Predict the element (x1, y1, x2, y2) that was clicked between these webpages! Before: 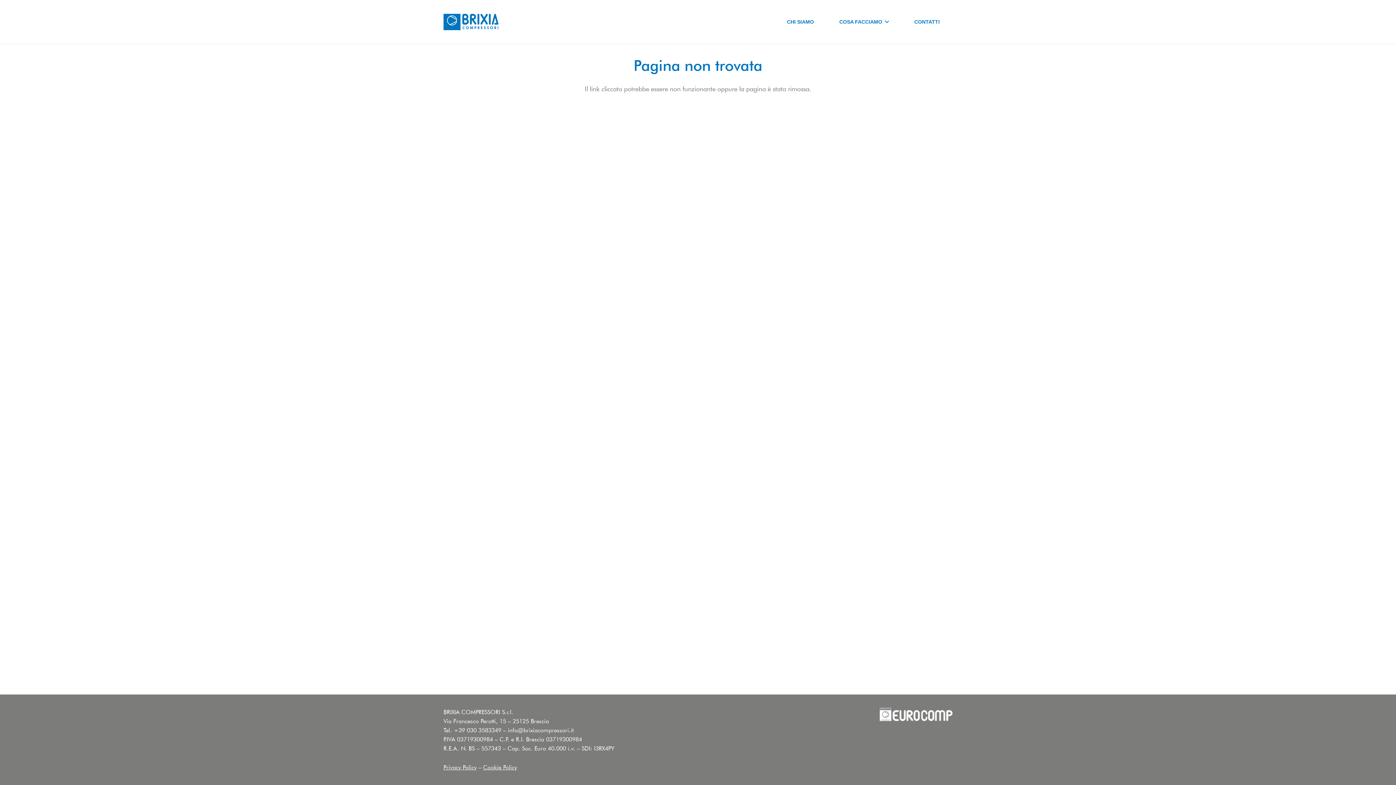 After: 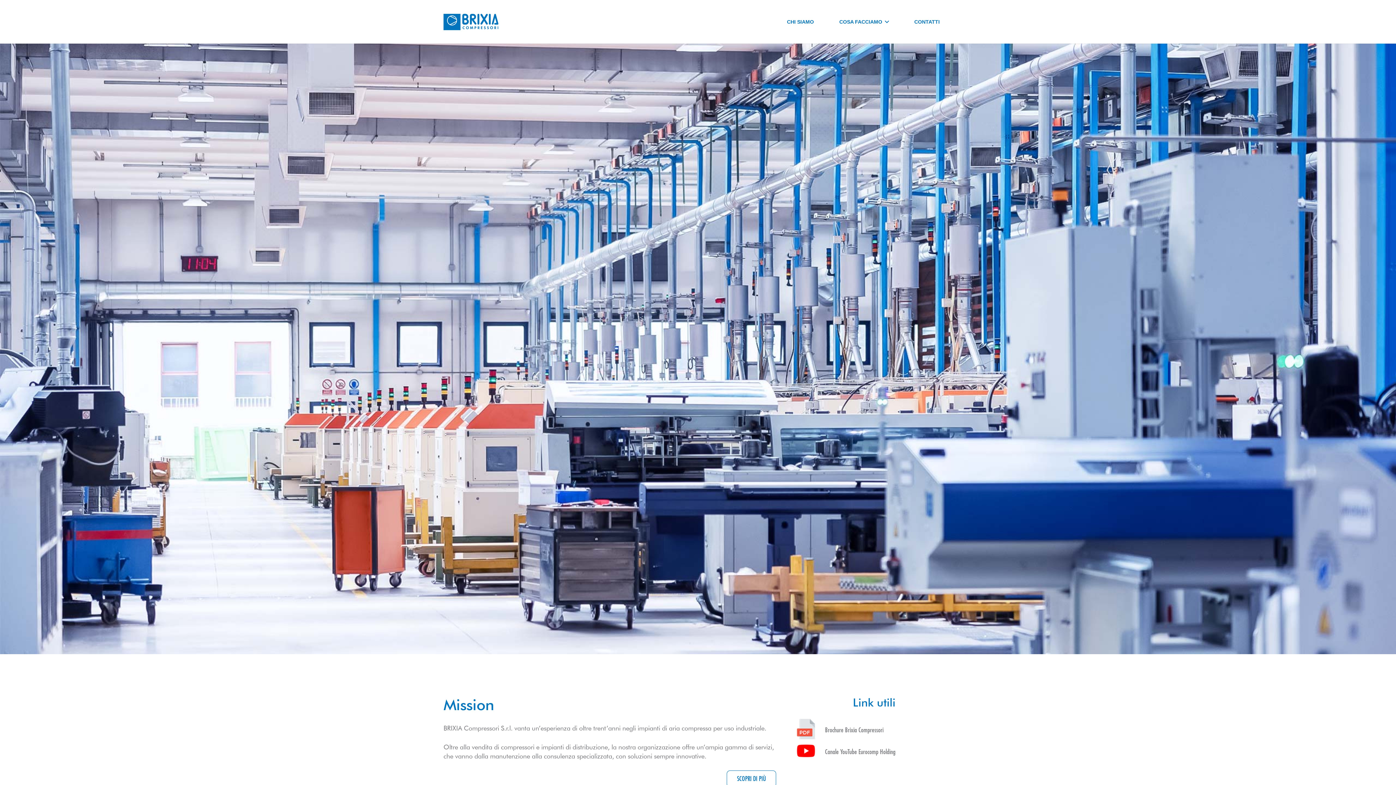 Action: bbox: (443, 13, 498, 30) label: Link